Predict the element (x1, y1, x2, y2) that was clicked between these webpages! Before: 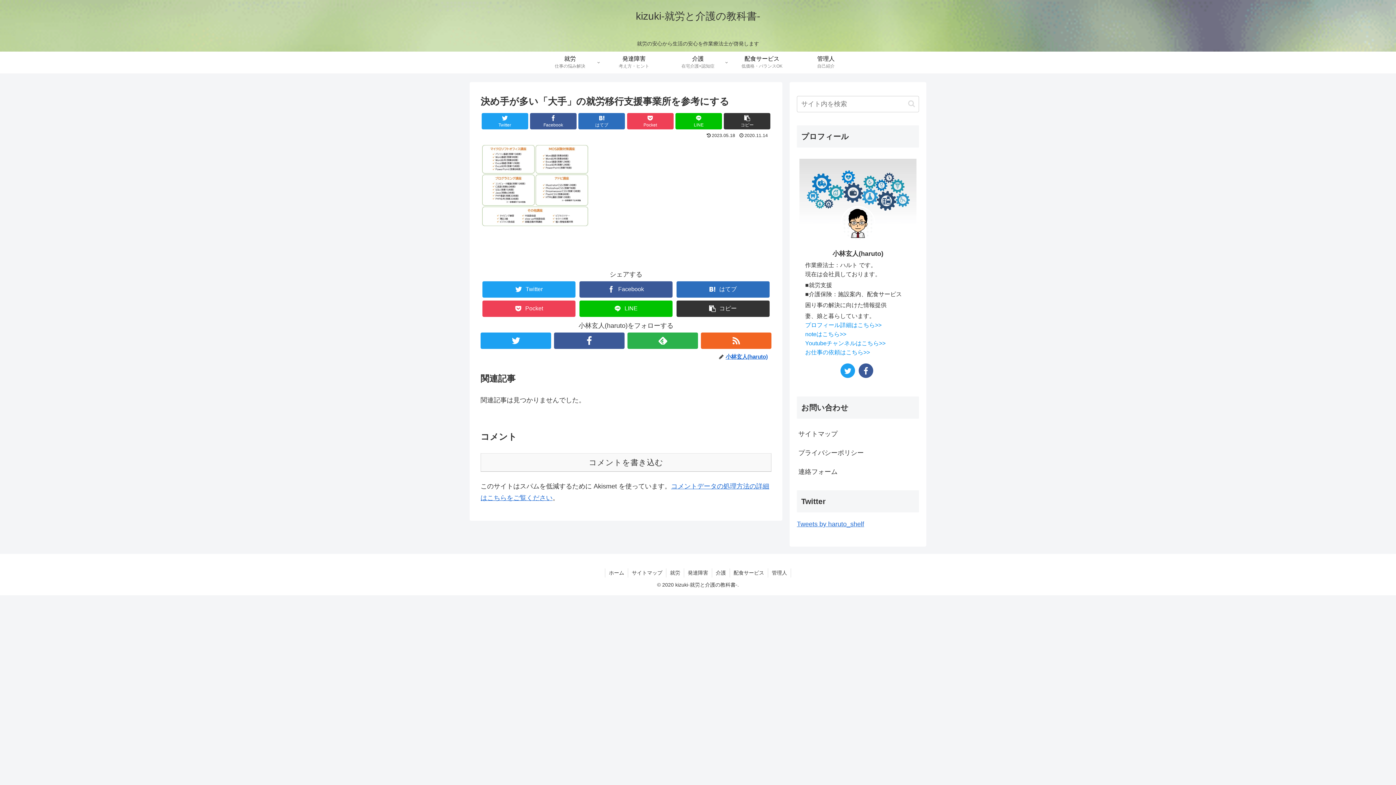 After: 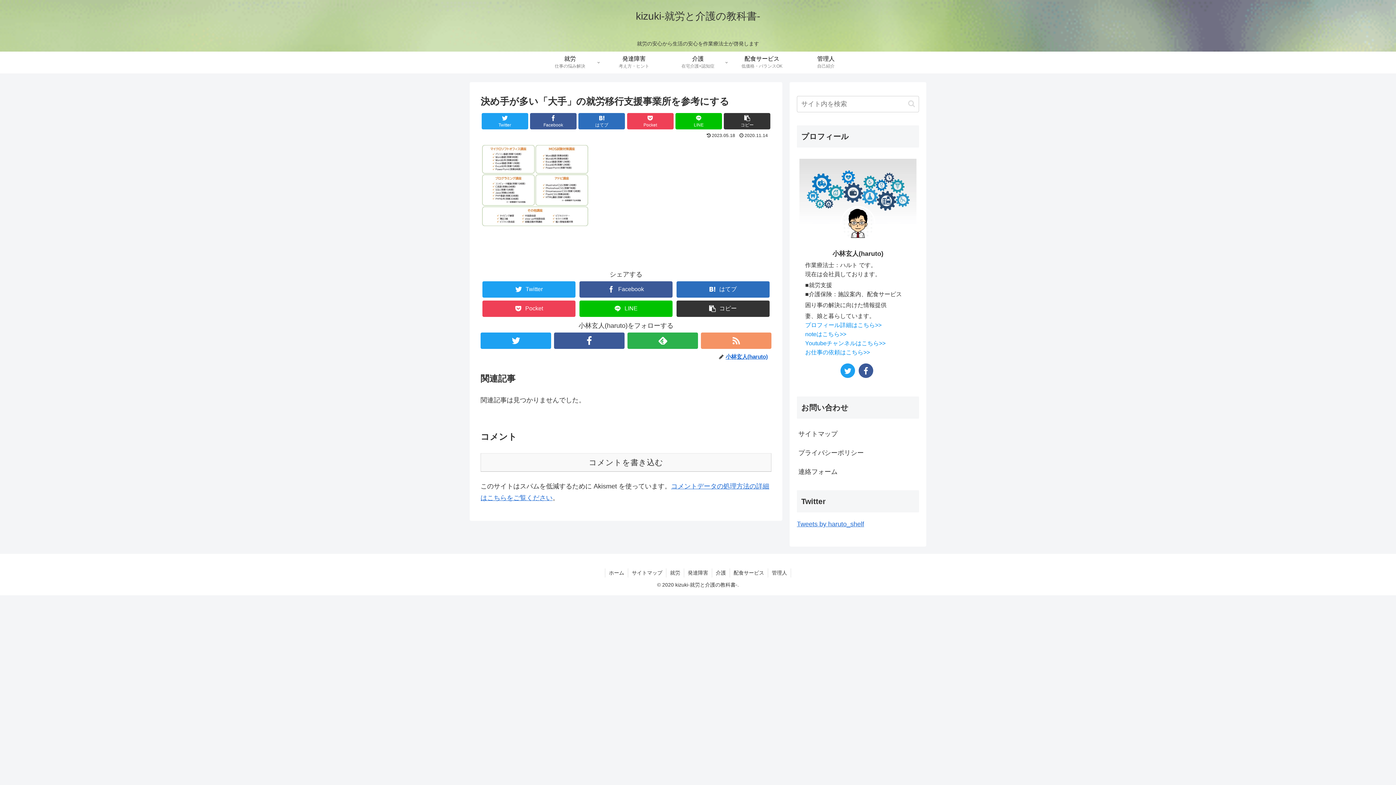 Action: label: RSSで更新情報を購読 bbox: (701, 332, 771, 349)